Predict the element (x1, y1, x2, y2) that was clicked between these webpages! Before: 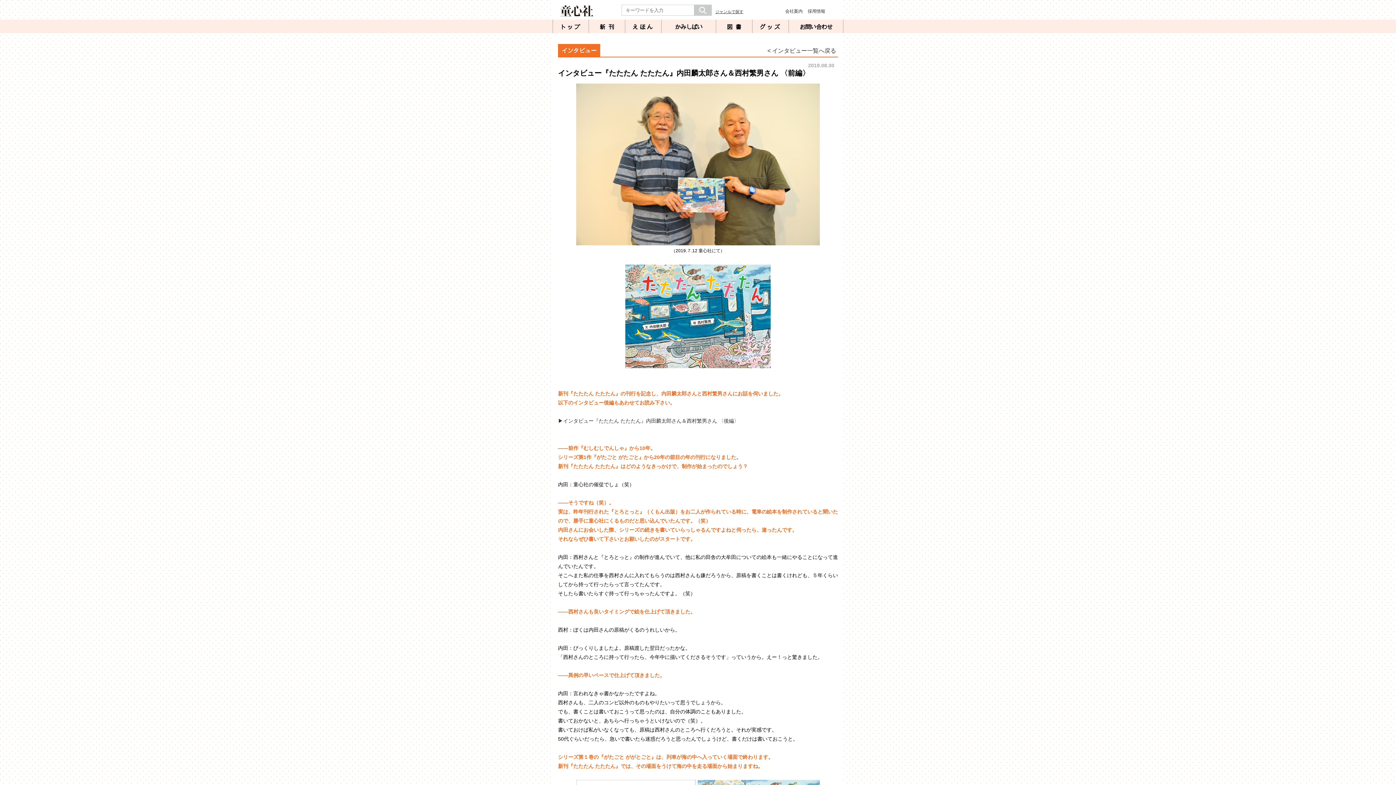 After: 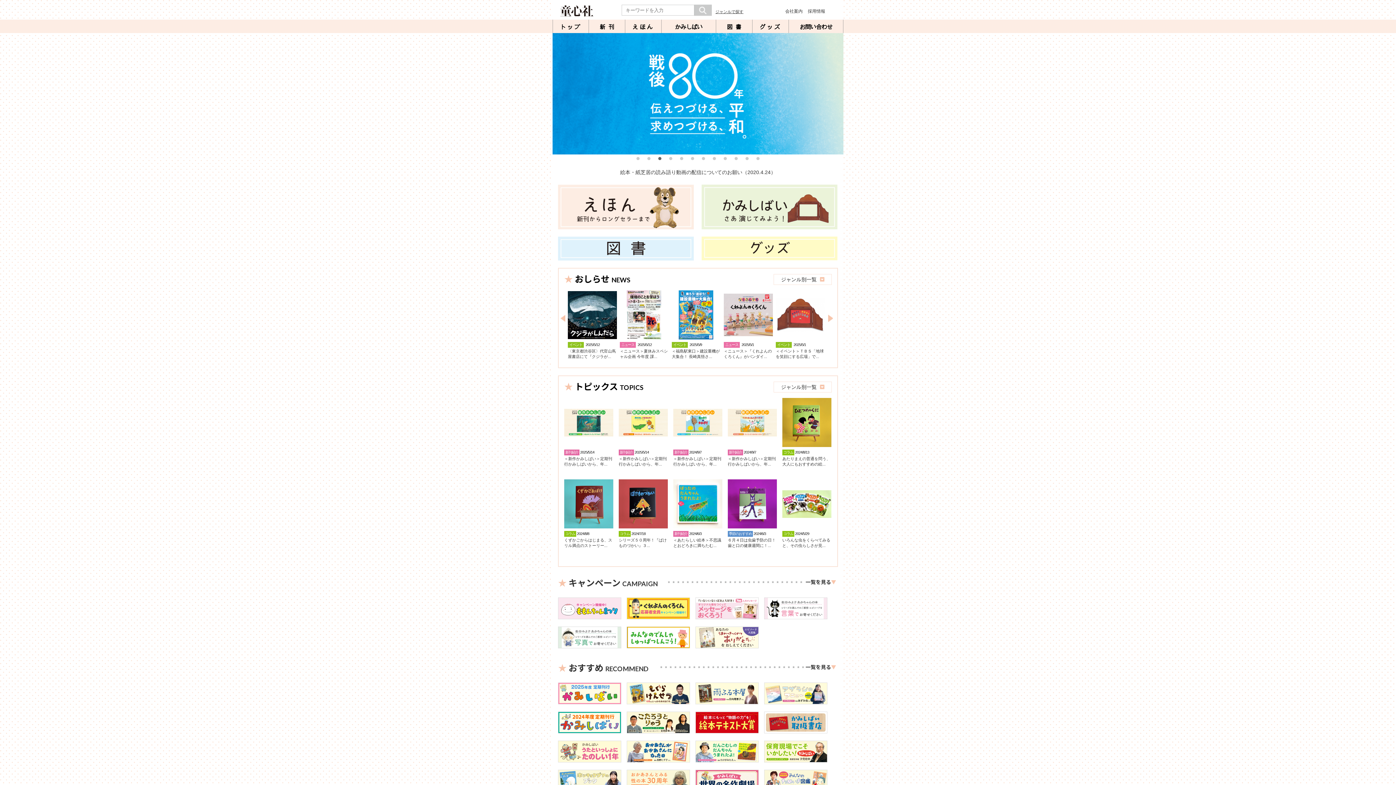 Action: label: トップ bbox: (553, 19, 588, 33)